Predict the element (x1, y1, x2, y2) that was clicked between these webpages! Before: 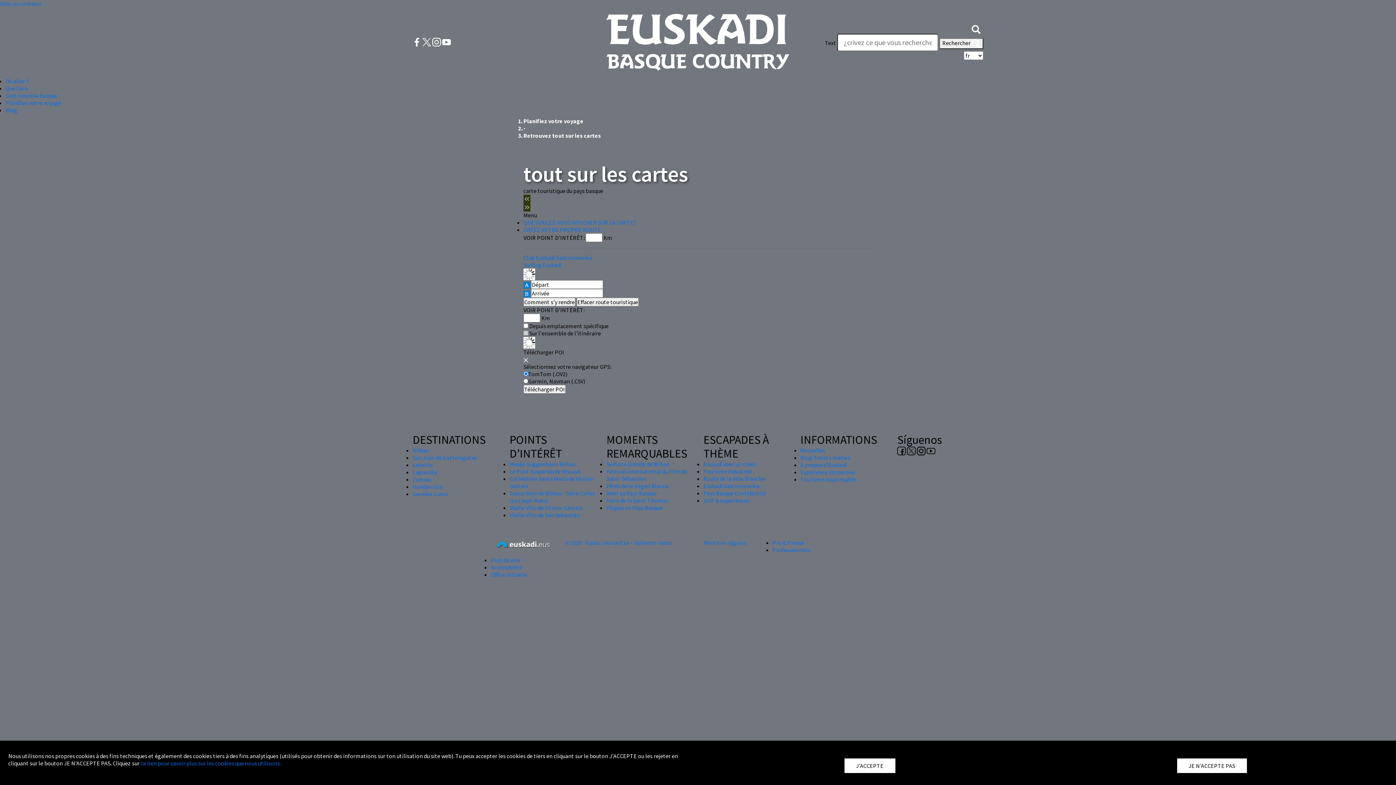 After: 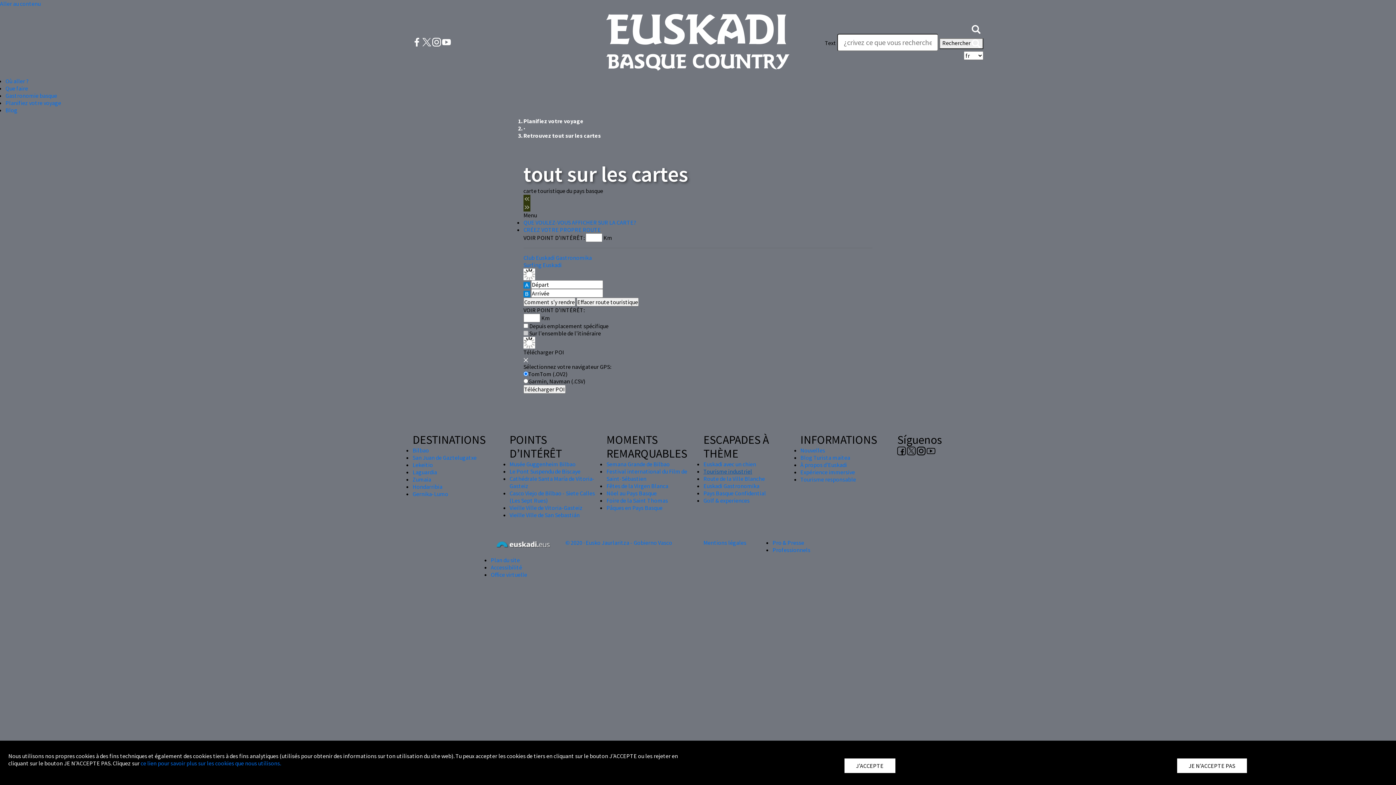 Action: label: Tourisme industriel bbox: (703, 468, 752, 475)